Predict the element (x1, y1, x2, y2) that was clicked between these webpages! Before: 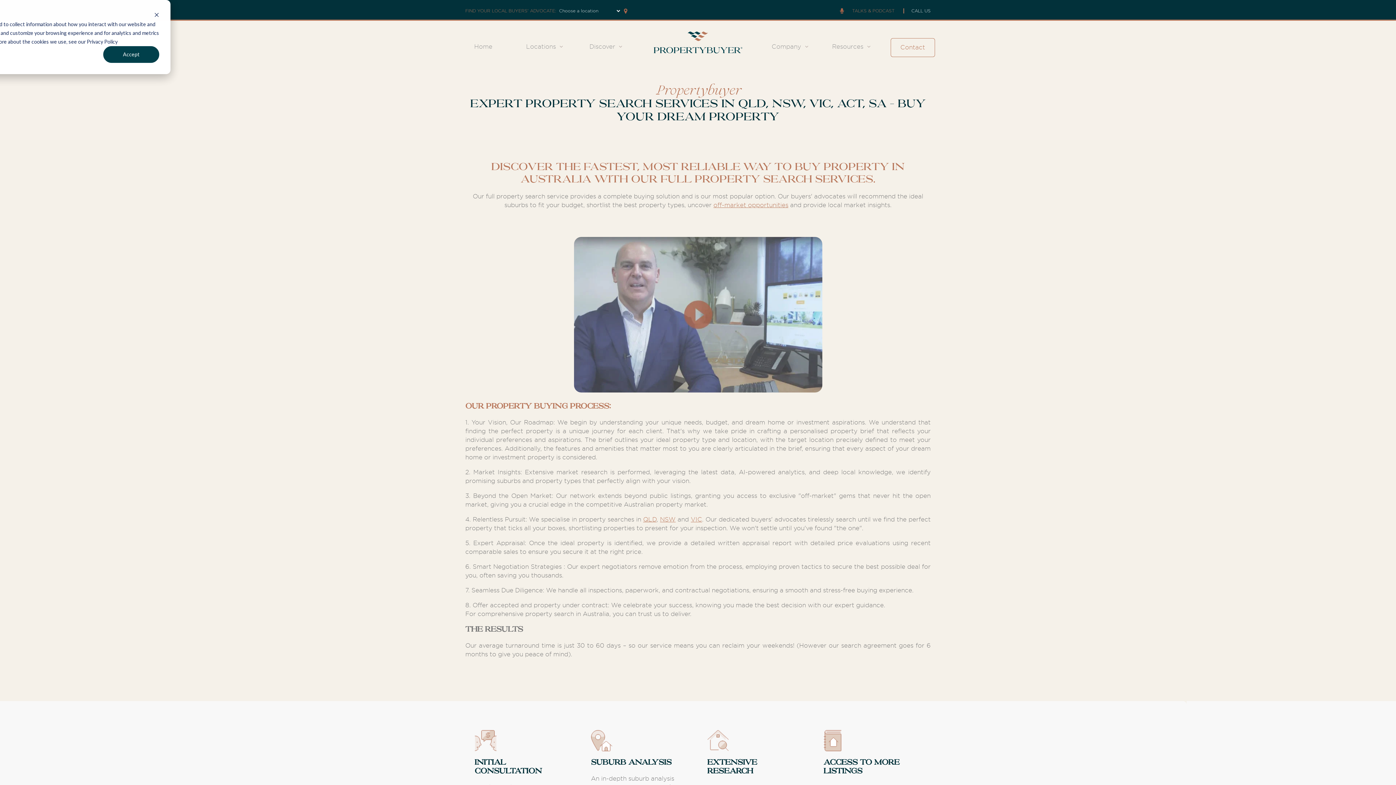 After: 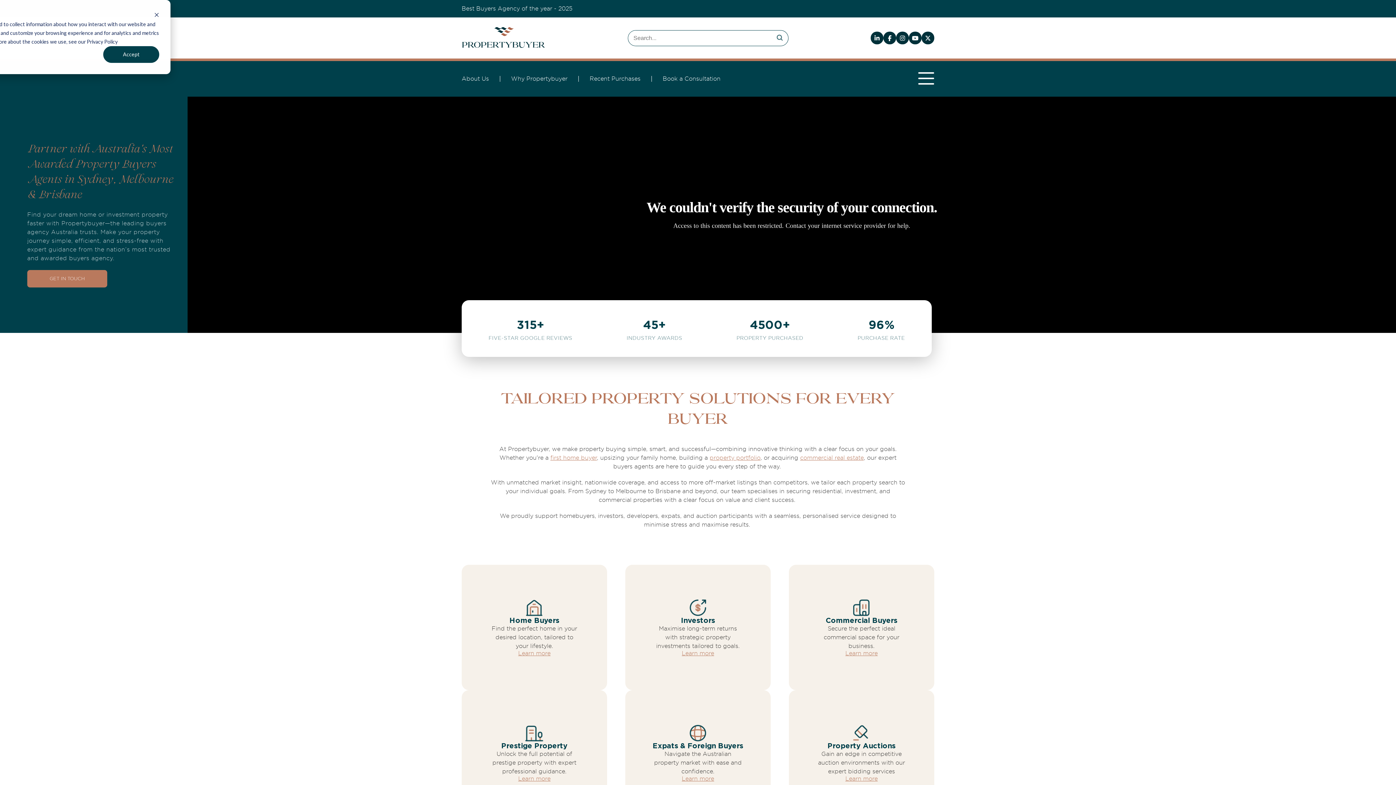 Action: bbox: (653, 48, 742, 54)